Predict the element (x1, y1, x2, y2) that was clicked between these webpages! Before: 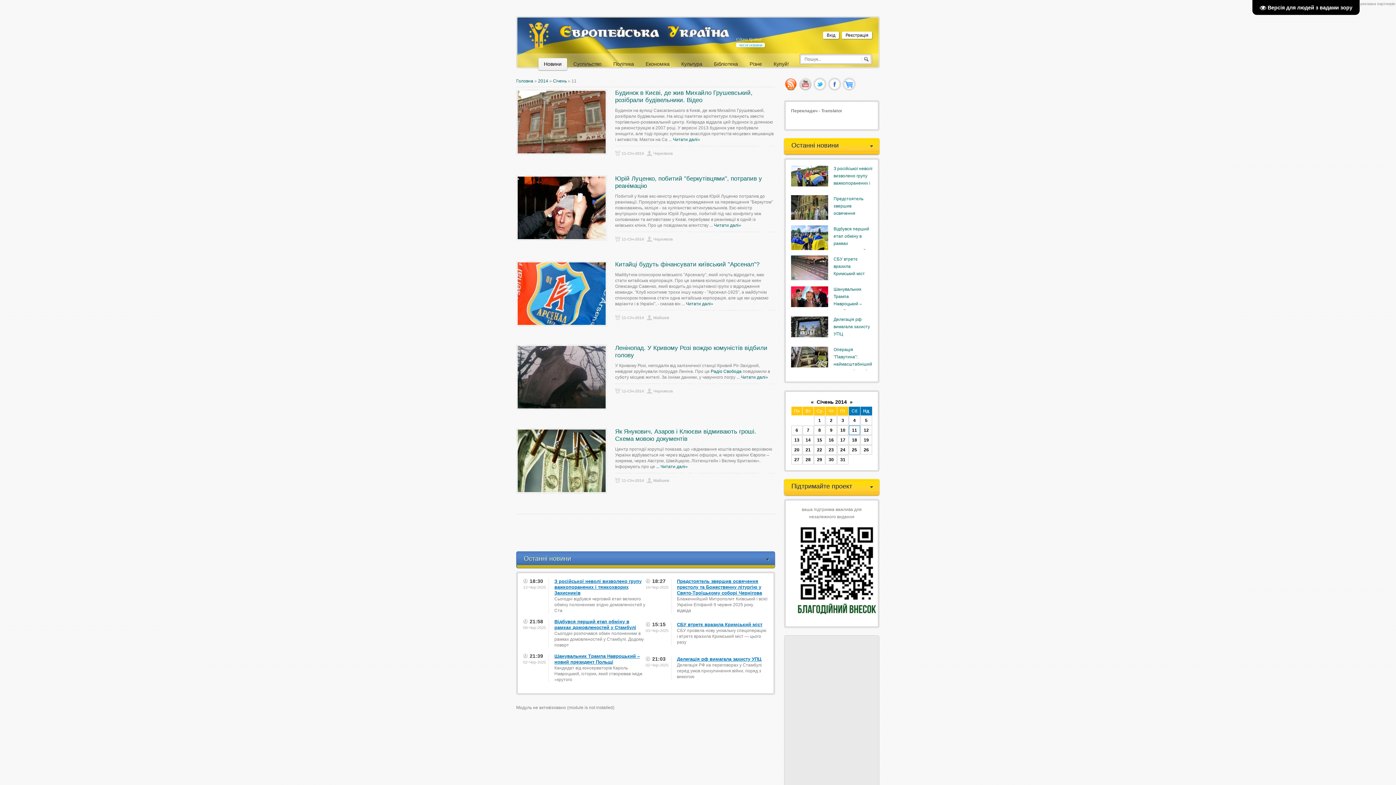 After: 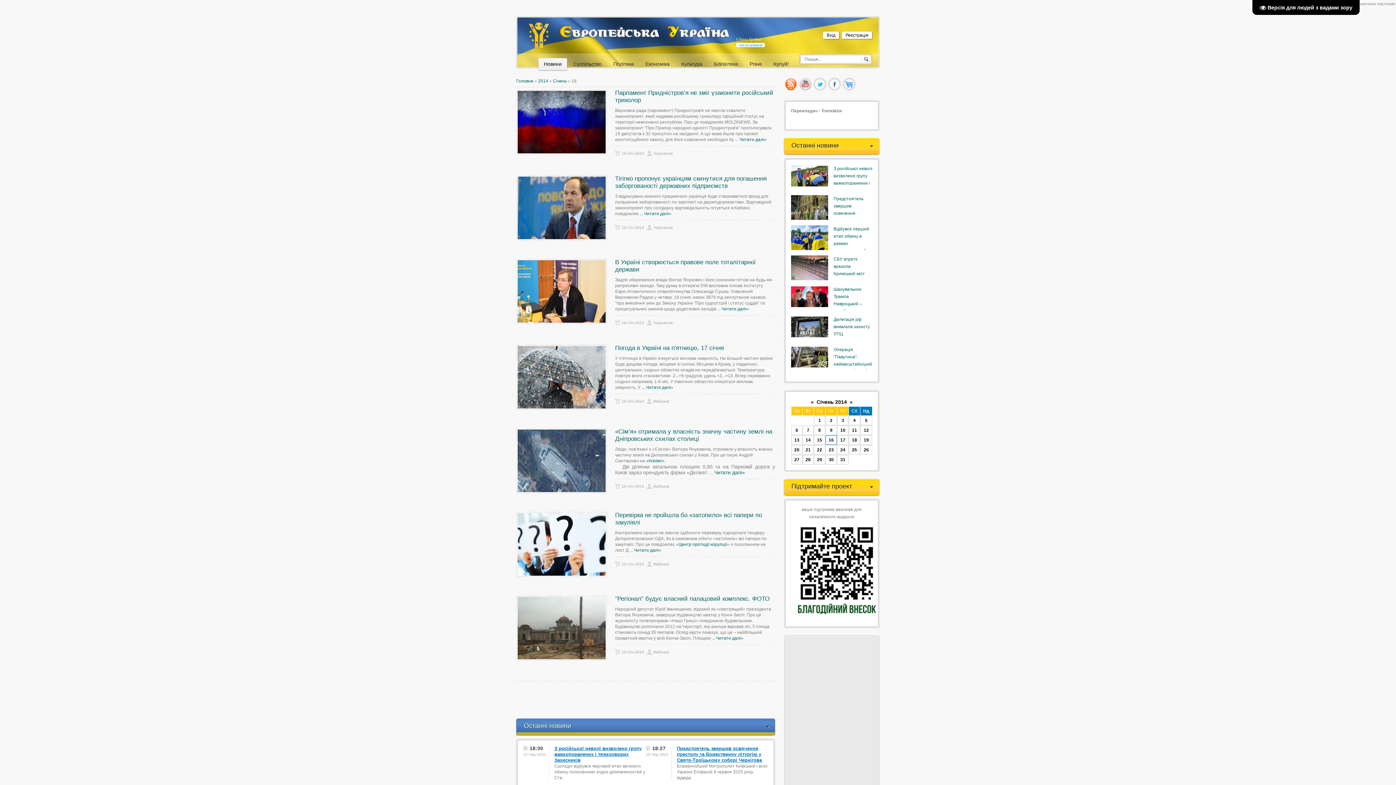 Action: label: 16 bbox: (828, 437, 834, 442)